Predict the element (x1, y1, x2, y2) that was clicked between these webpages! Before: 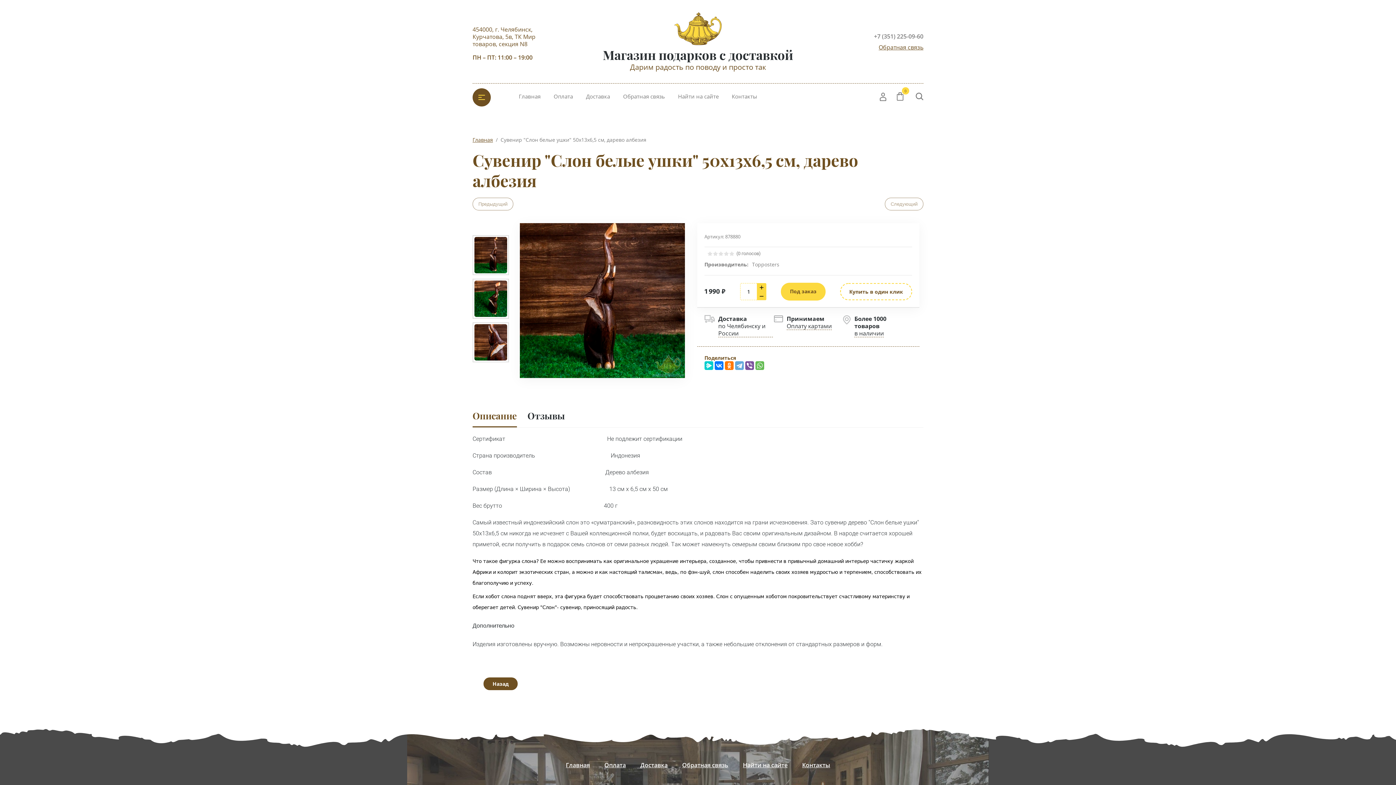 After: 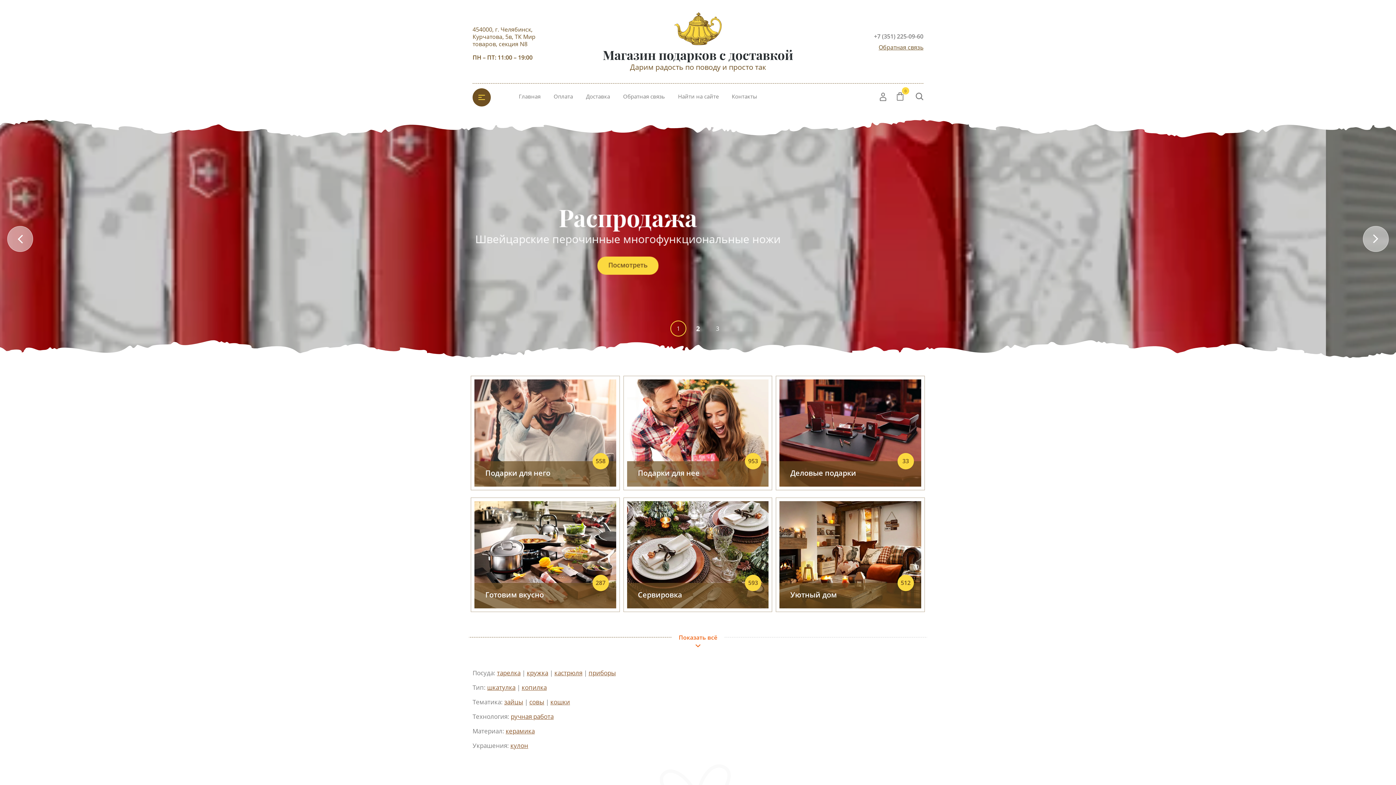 Action: label: Главная bbox: (518, 83, 540, 111)